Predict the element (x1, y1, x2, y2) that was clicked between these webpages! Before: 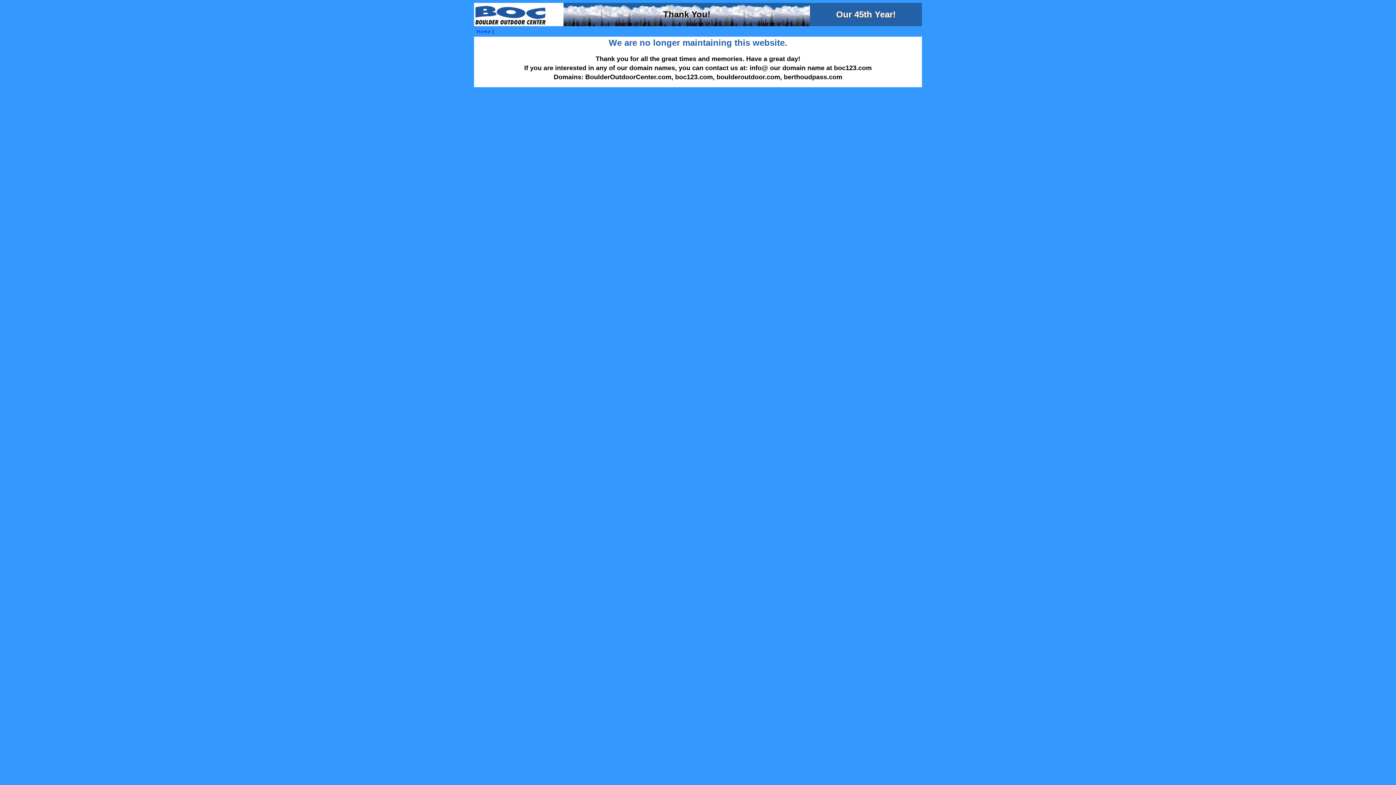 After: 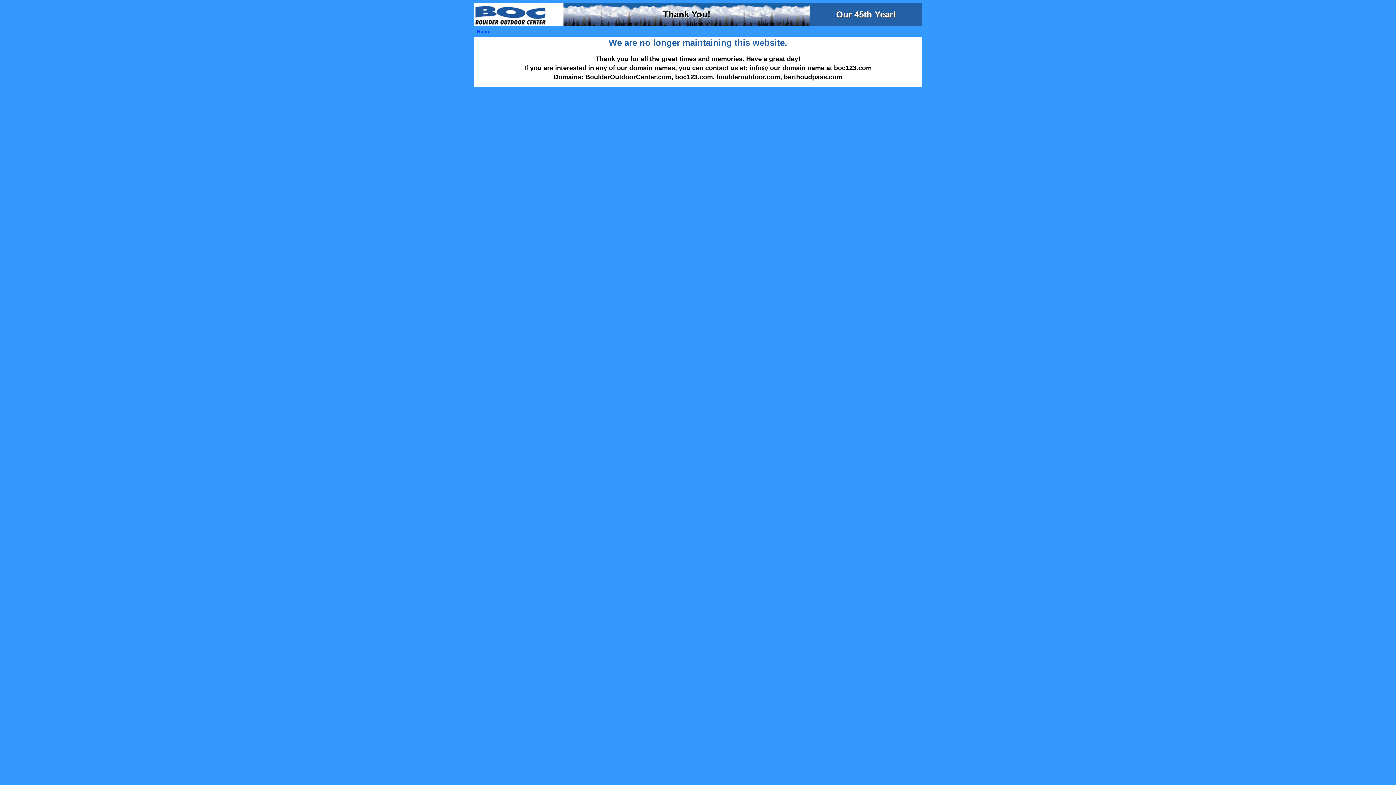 Action: label:  Home bbox: (475, 29, 491, 34)